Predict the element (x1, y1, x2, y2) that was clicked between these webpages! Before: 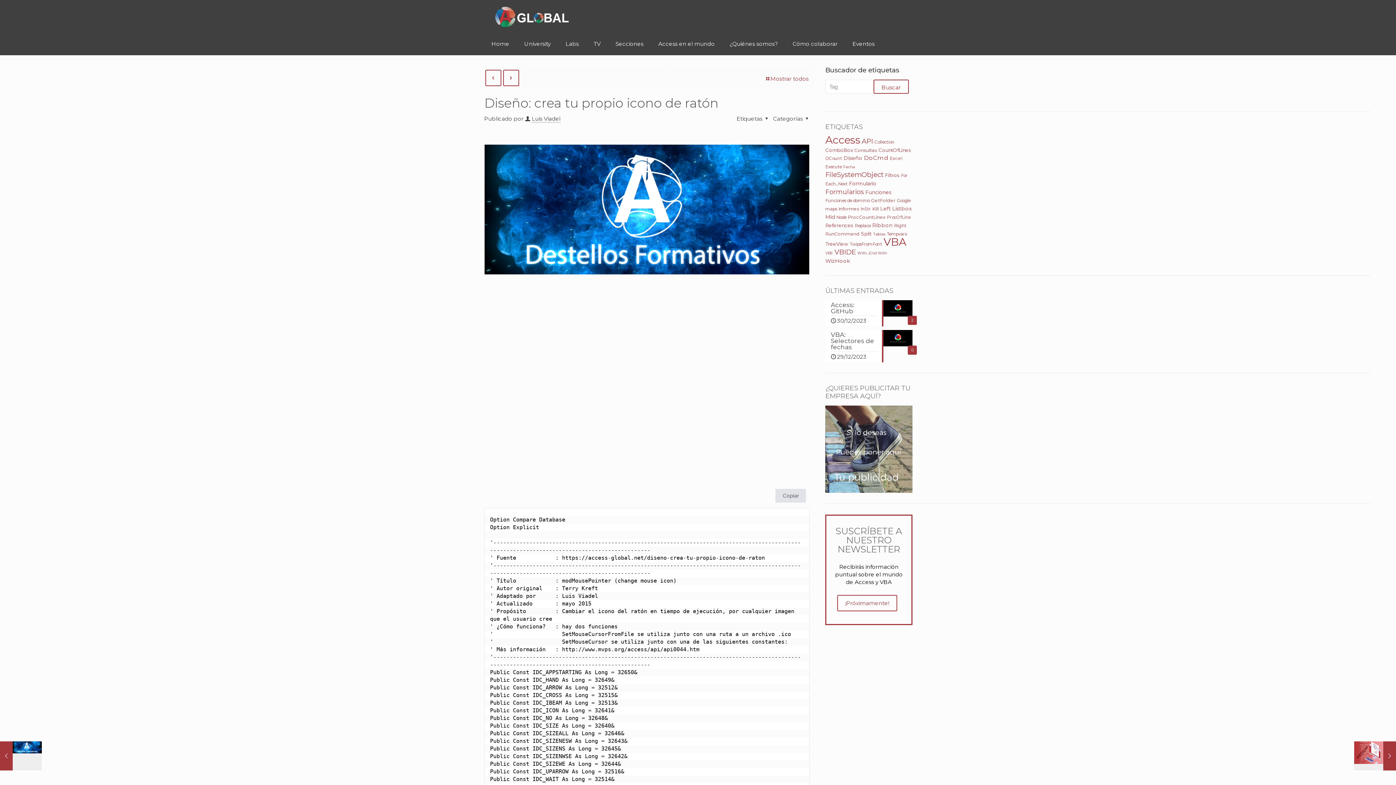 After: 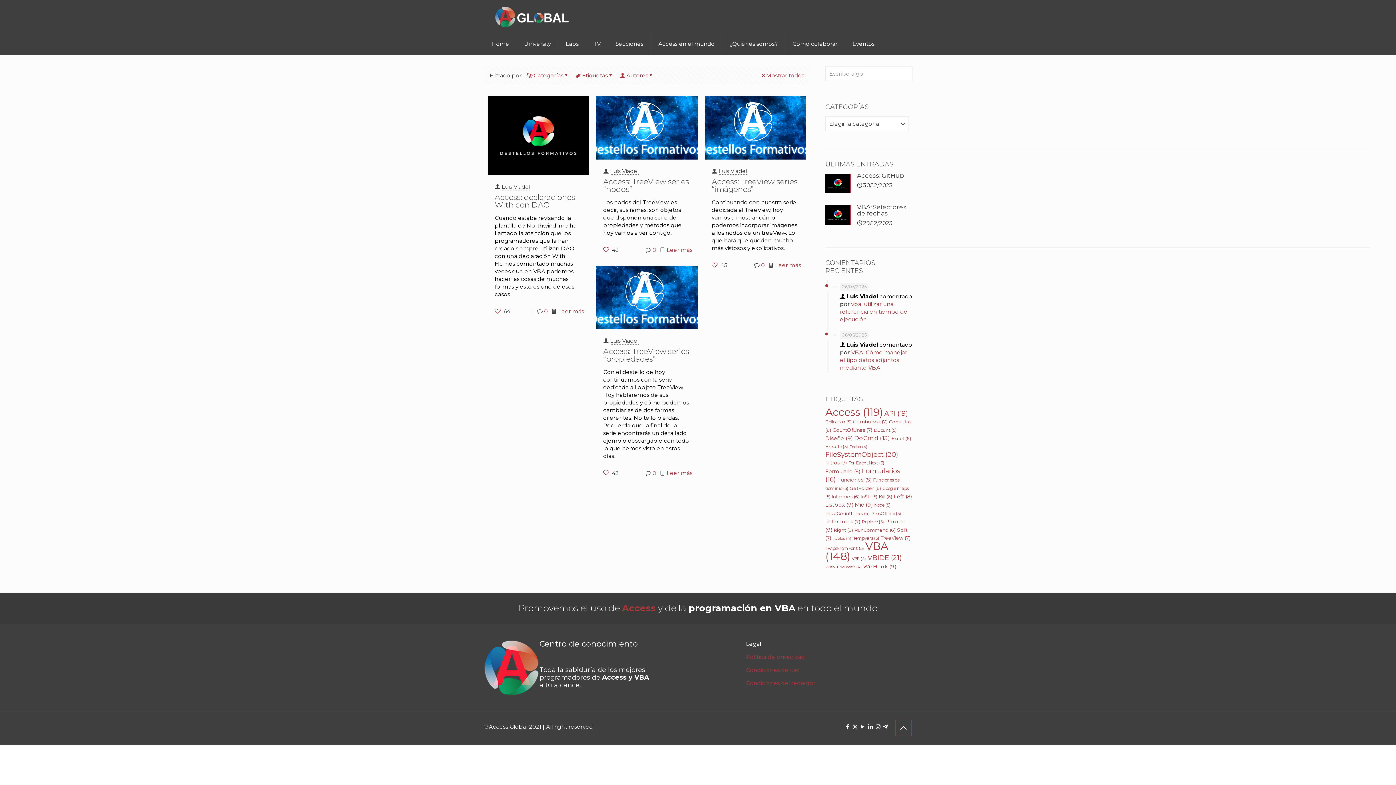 Action: bbox: (857, 250, 887, 255) label: With...End With (4 elementos)